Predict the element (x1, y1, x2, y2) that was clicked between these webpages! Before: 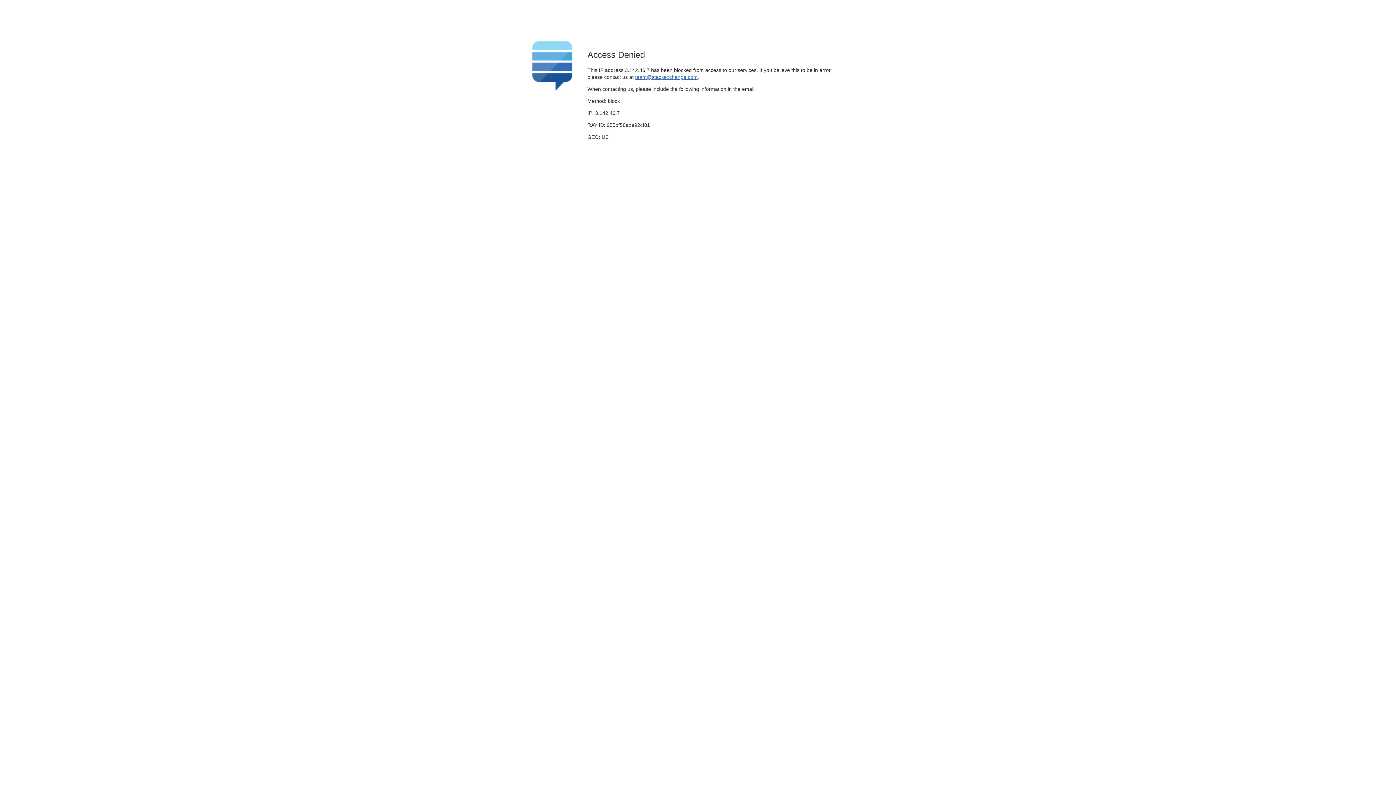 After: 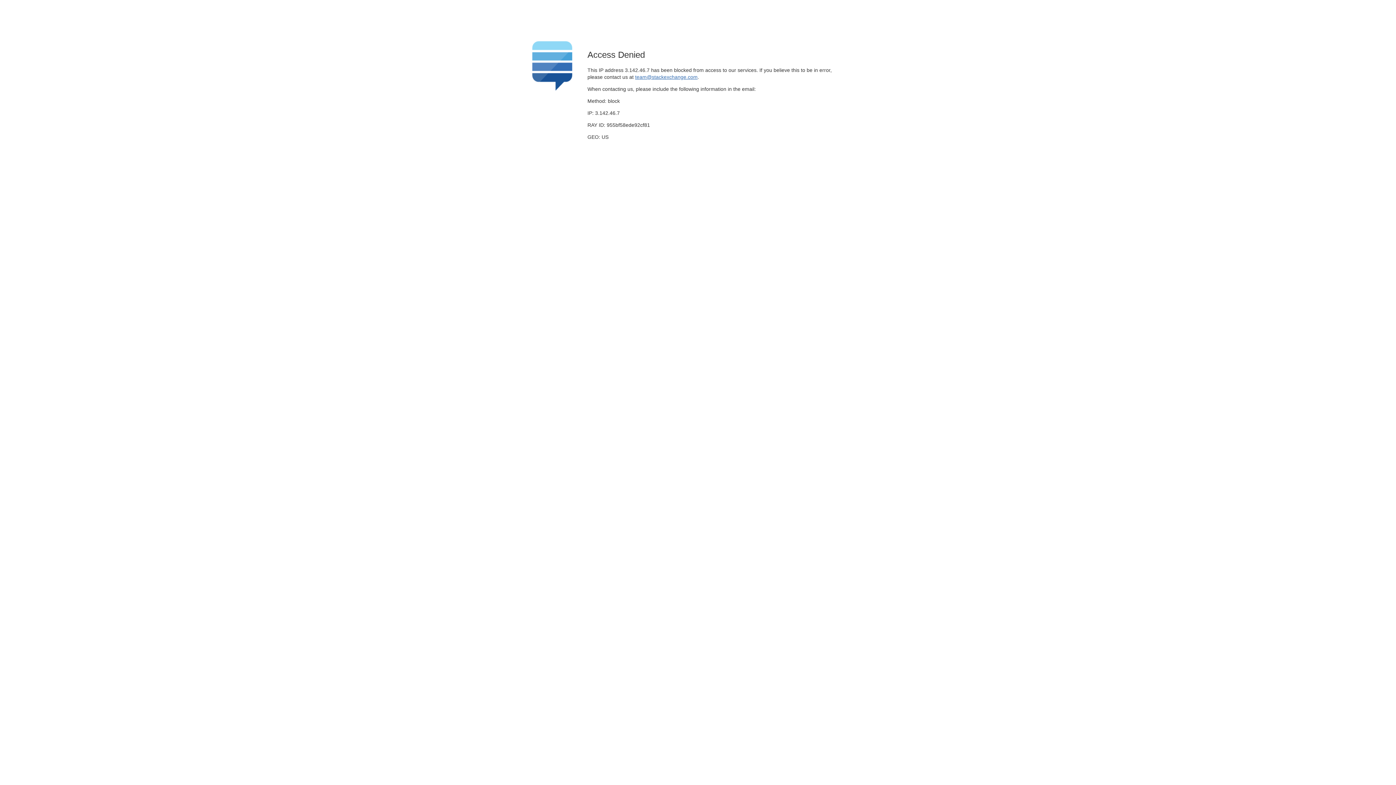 Action: label: team@stackexchange.com bbox: (635, 74, 697, 79)